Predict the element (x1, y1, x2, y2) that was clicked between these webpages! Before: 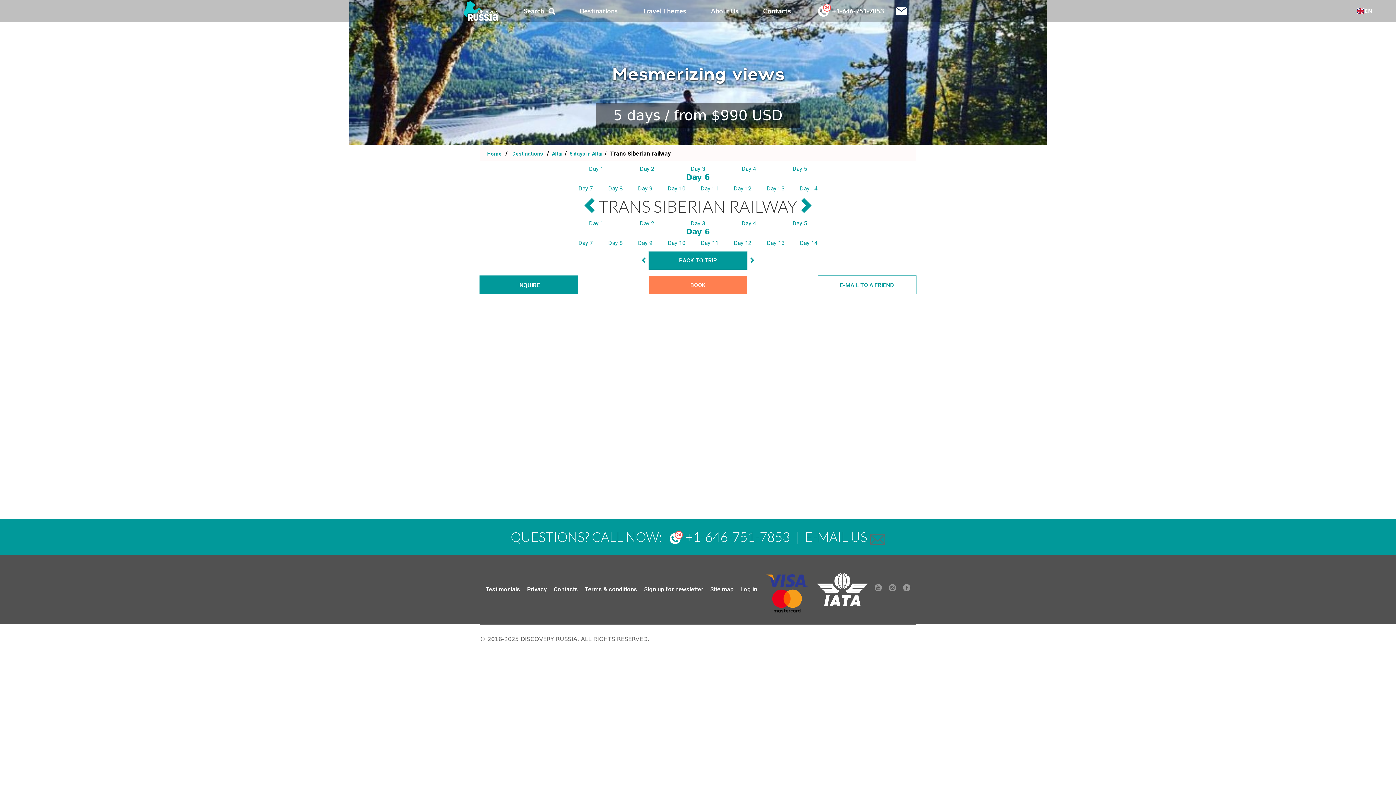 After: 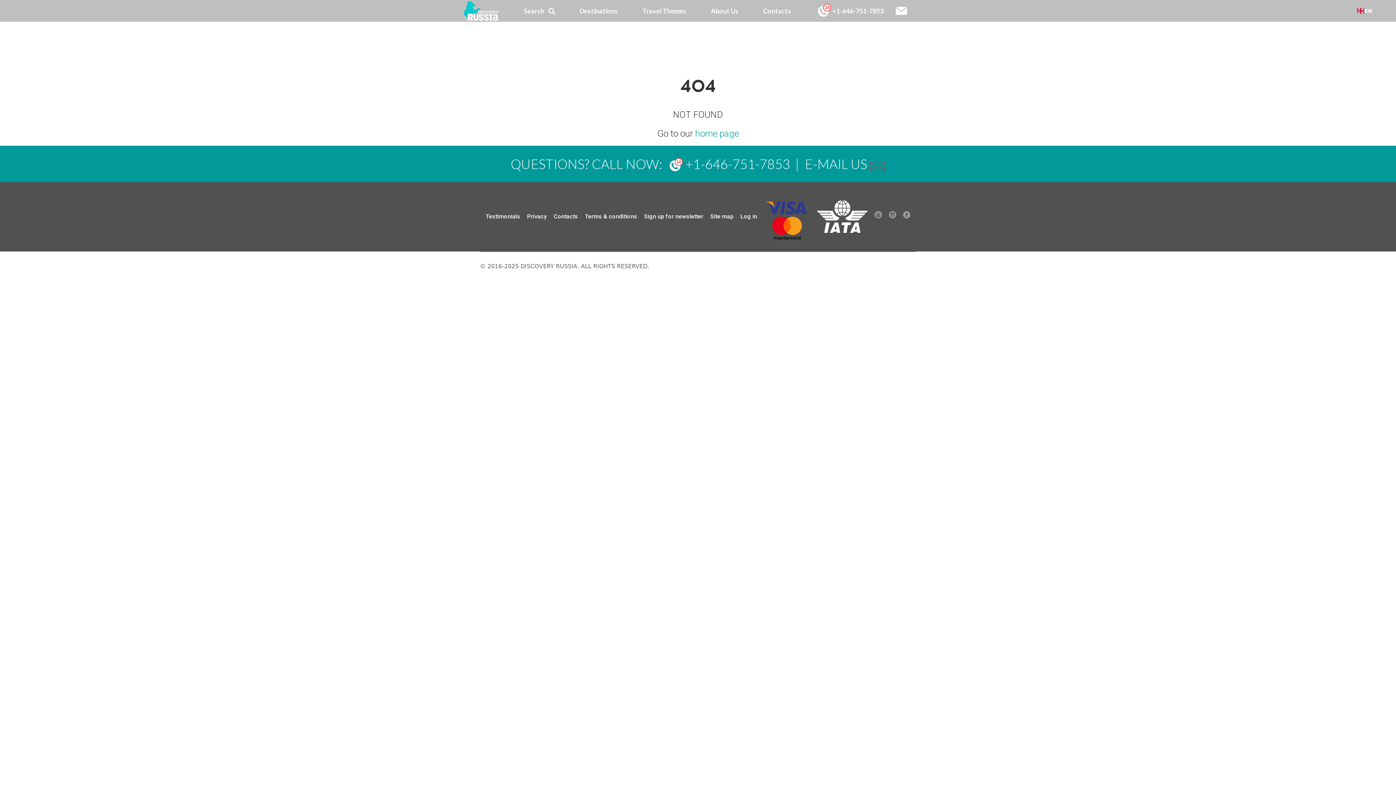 Action: label: Day 4 bbox: (741, 219, 756, 228)